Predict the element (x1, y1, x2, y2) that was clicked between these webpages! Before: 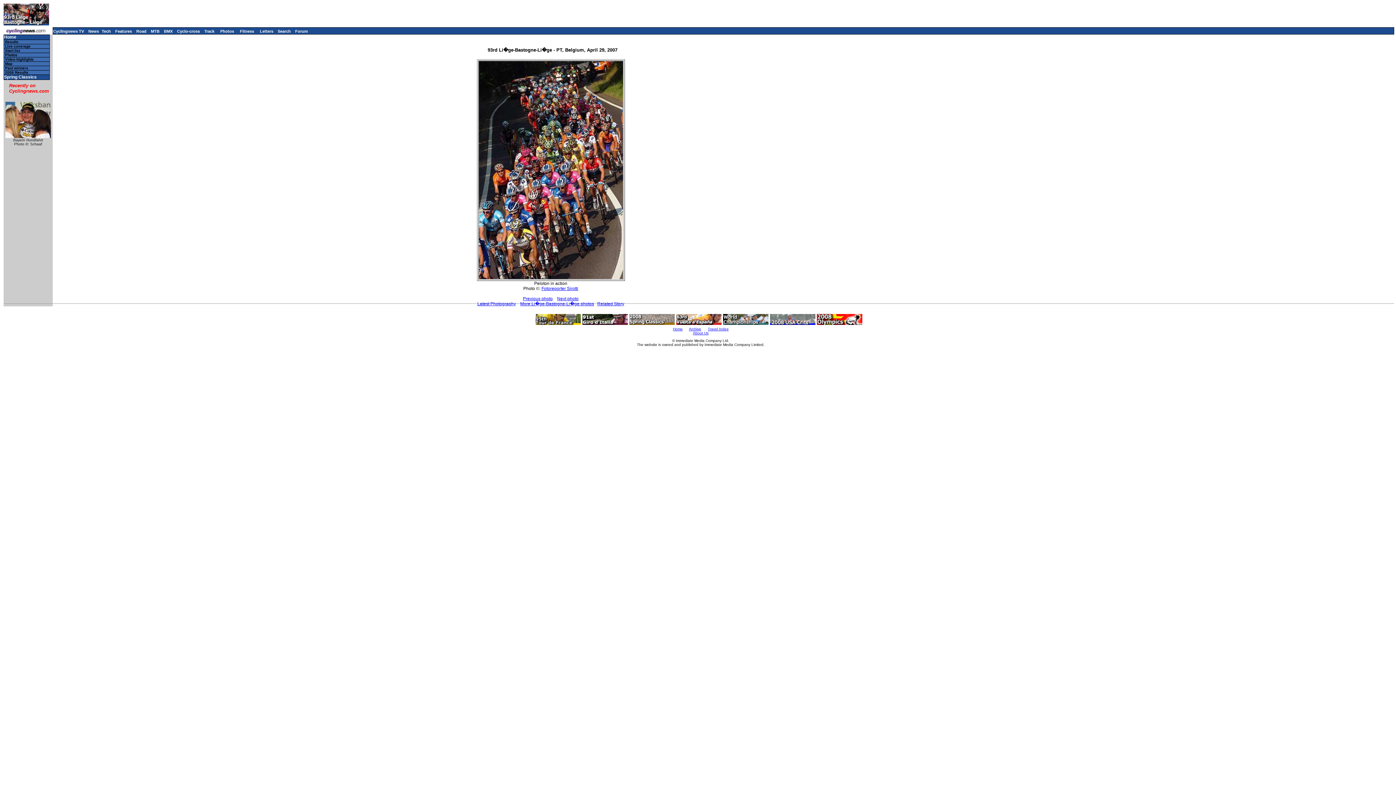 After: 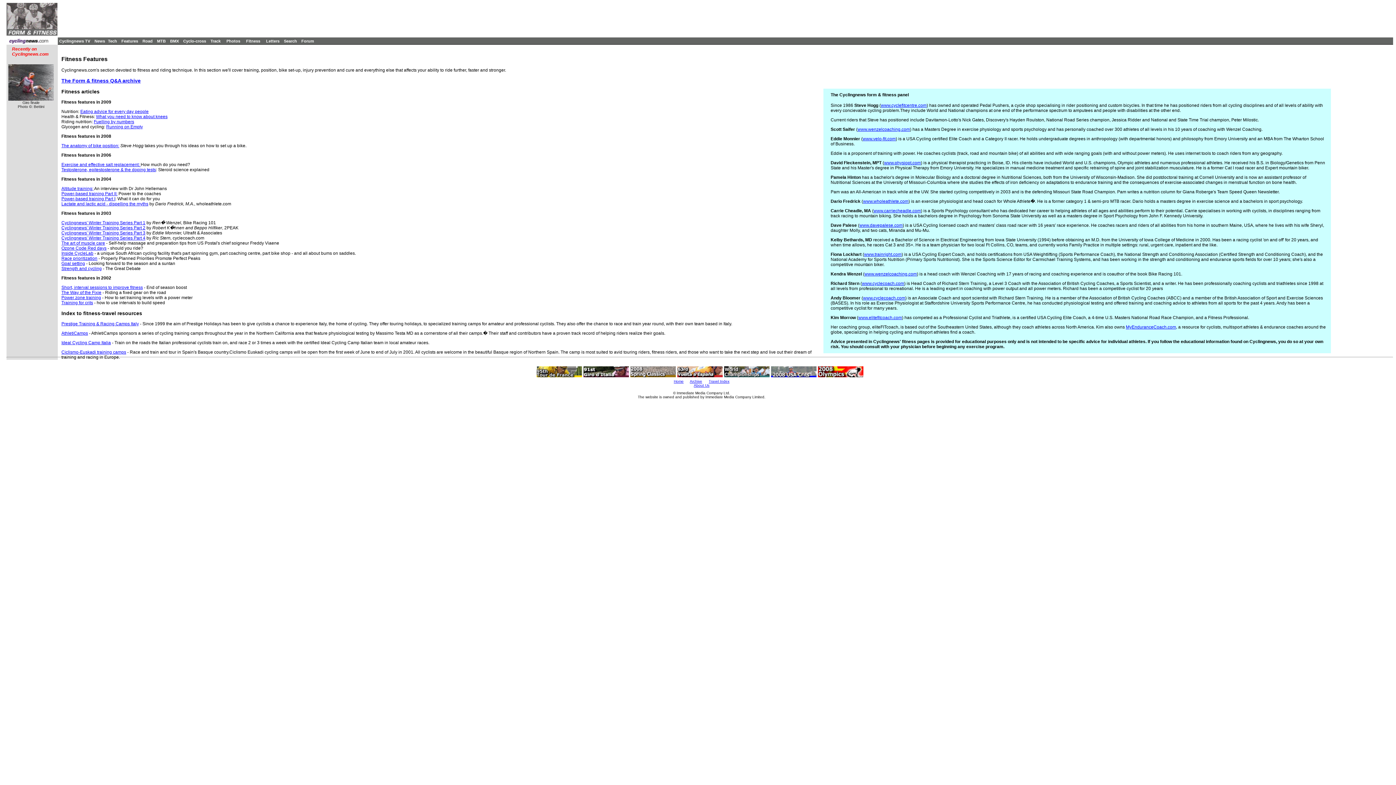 Action: label: Fitness bbox: (240, 29, 254, 33)